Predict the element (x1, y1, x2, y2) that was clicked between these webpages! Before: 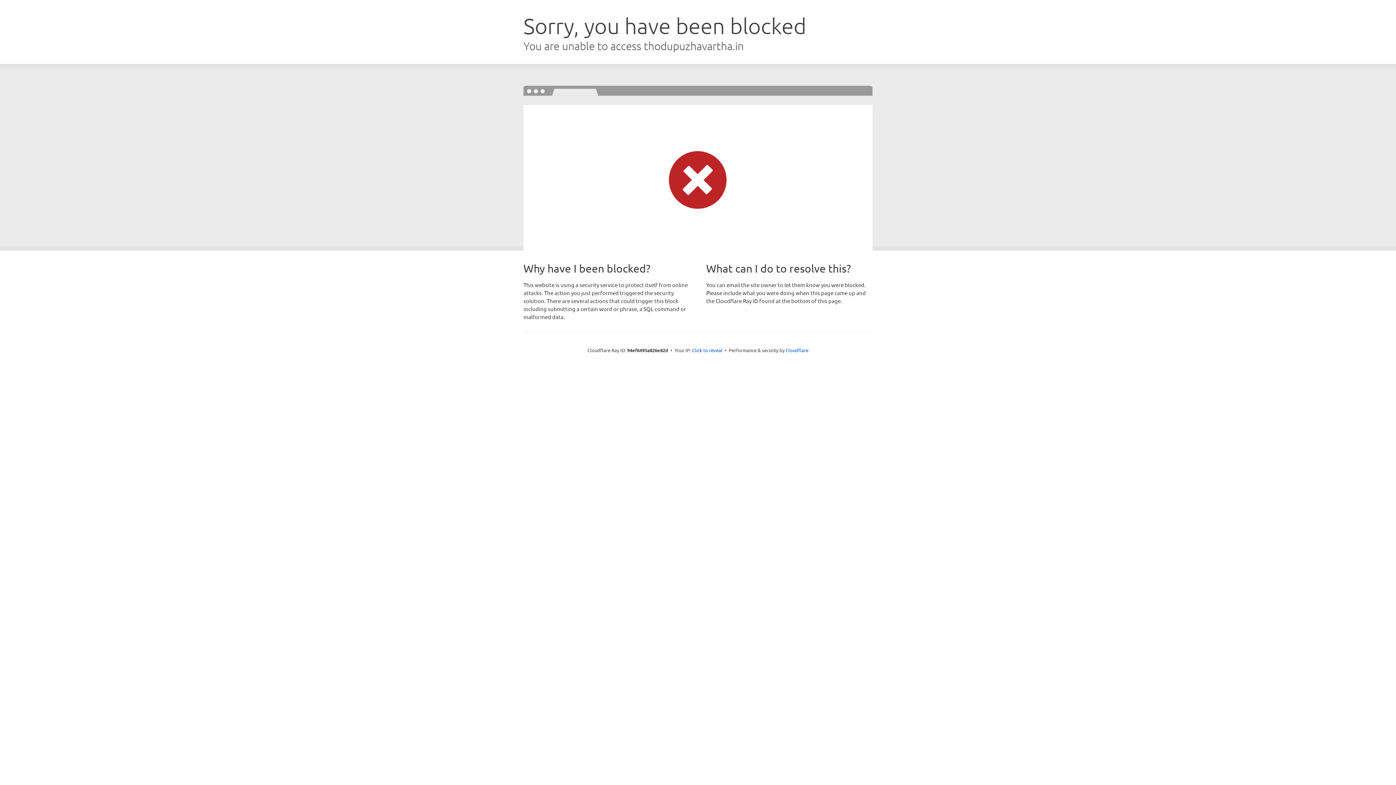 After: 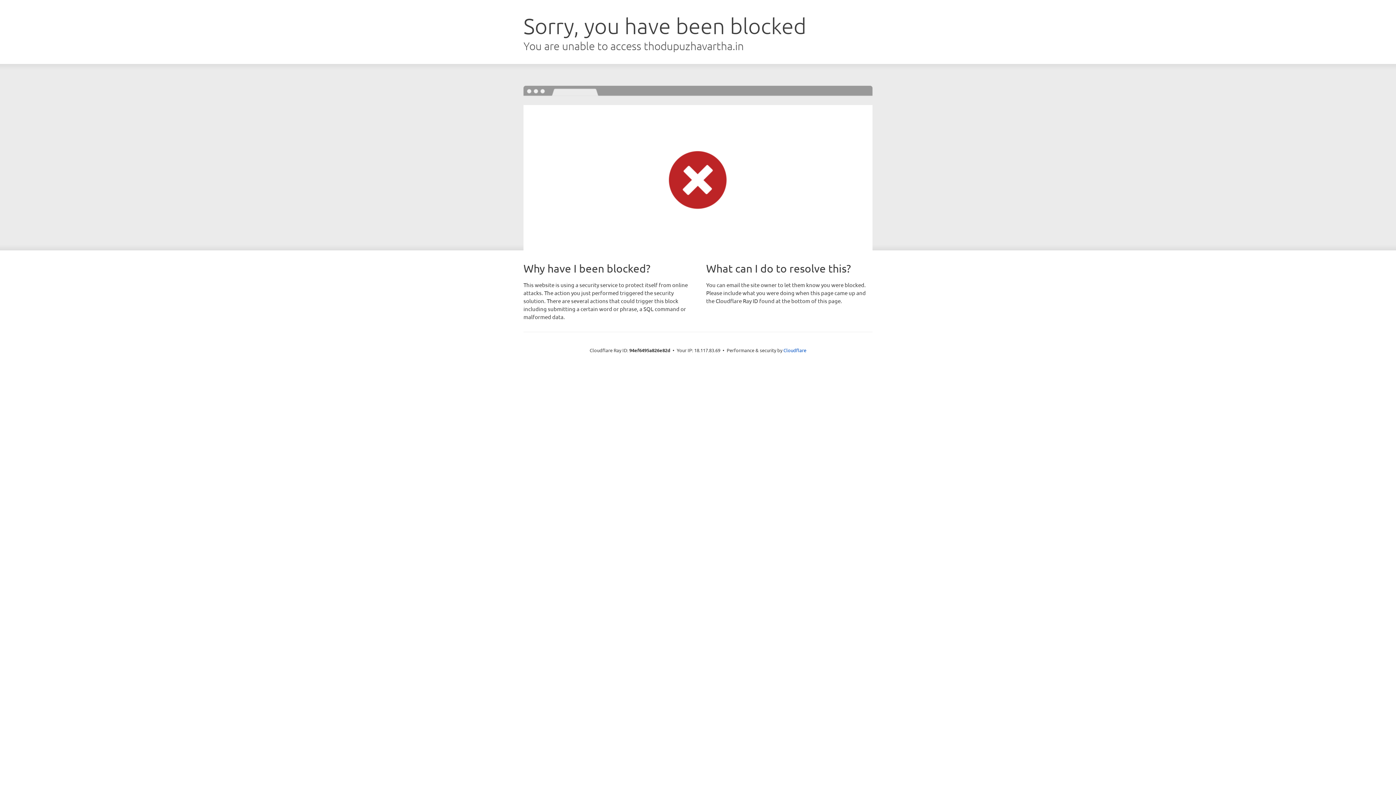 Action: label: Click to reveal bbox: (692, 346, 722, 353)